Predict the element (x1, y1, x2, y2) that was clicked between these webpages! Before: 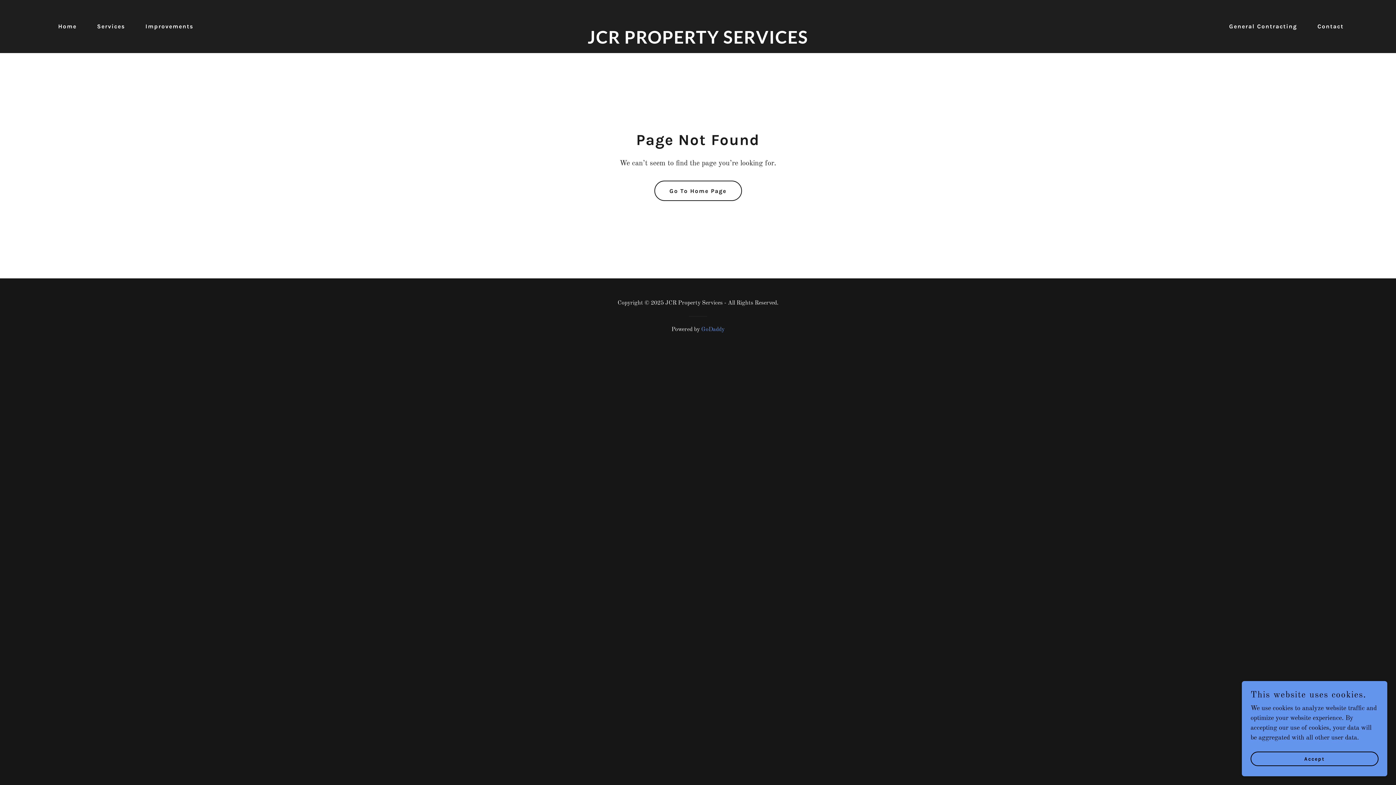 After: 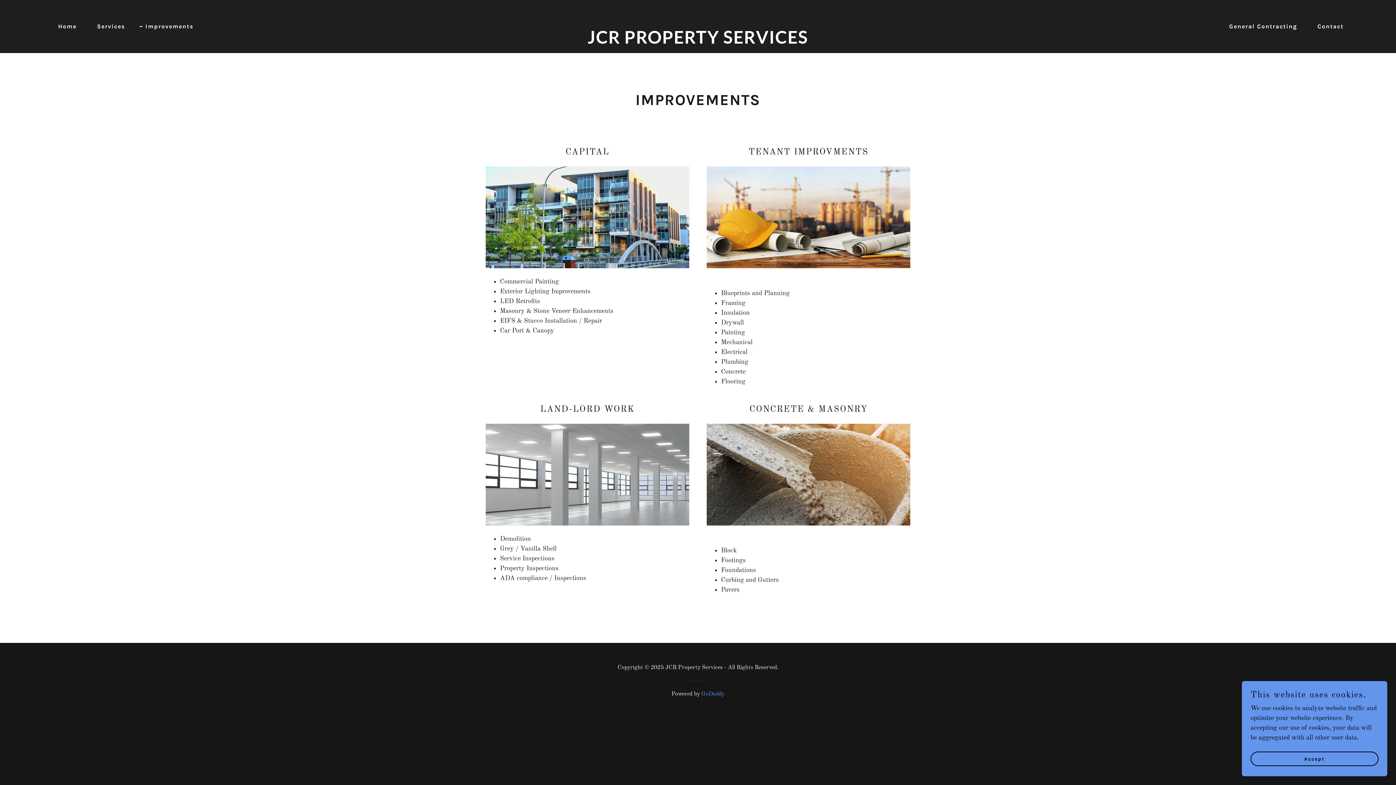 Action: bbox: (137, 20, 195, 33) label: Improvements